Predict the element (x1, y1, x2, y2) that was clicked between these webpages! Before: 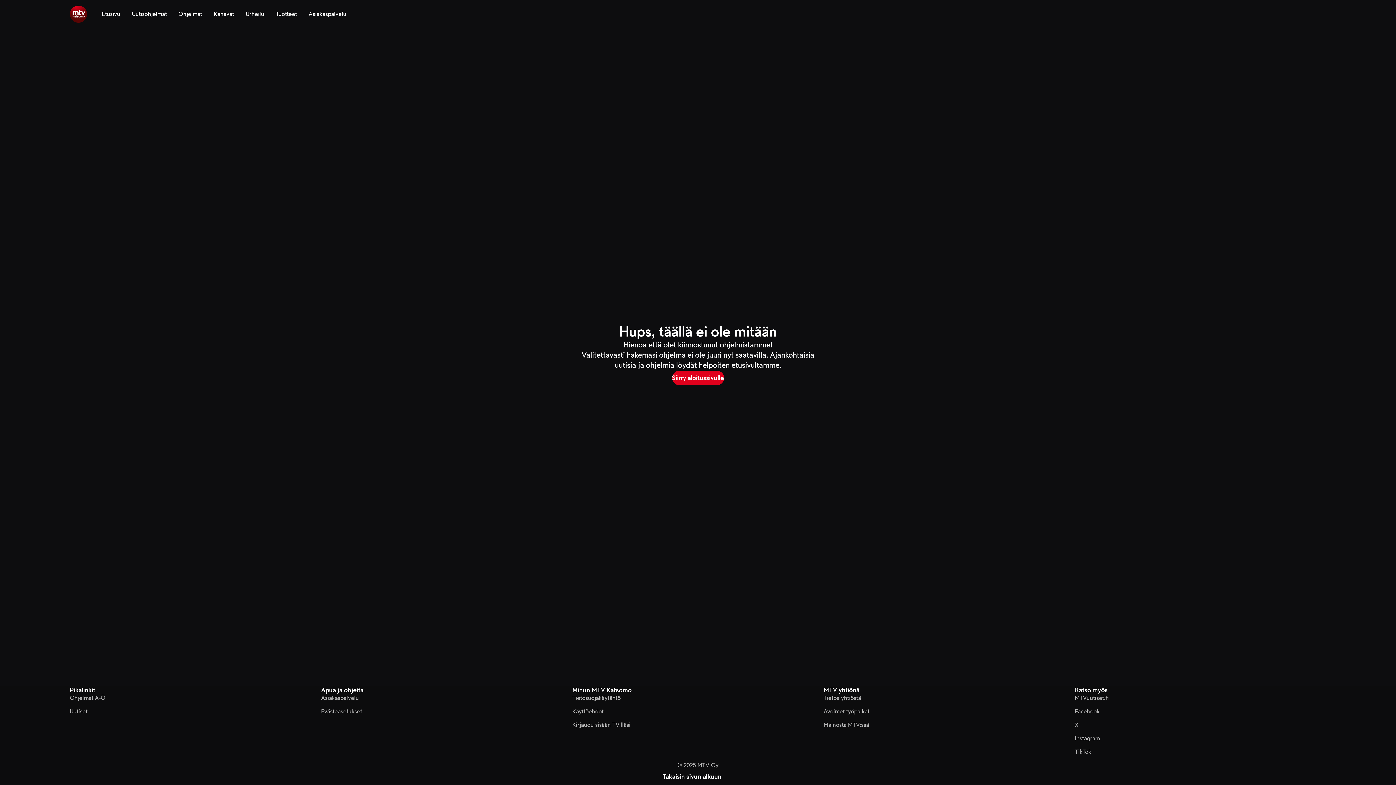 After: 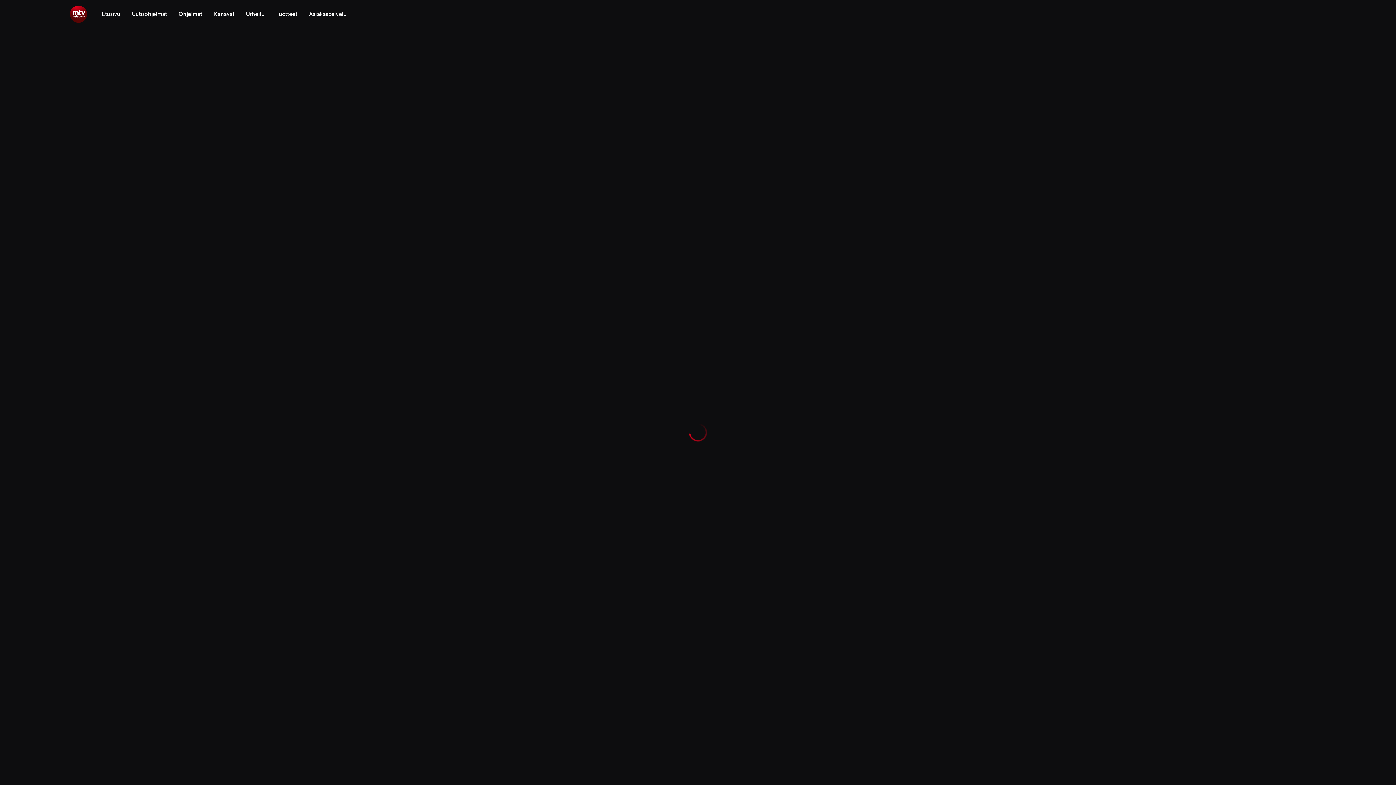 Action: label: Ohjelmat bbox: (178, 0, 202, 28)